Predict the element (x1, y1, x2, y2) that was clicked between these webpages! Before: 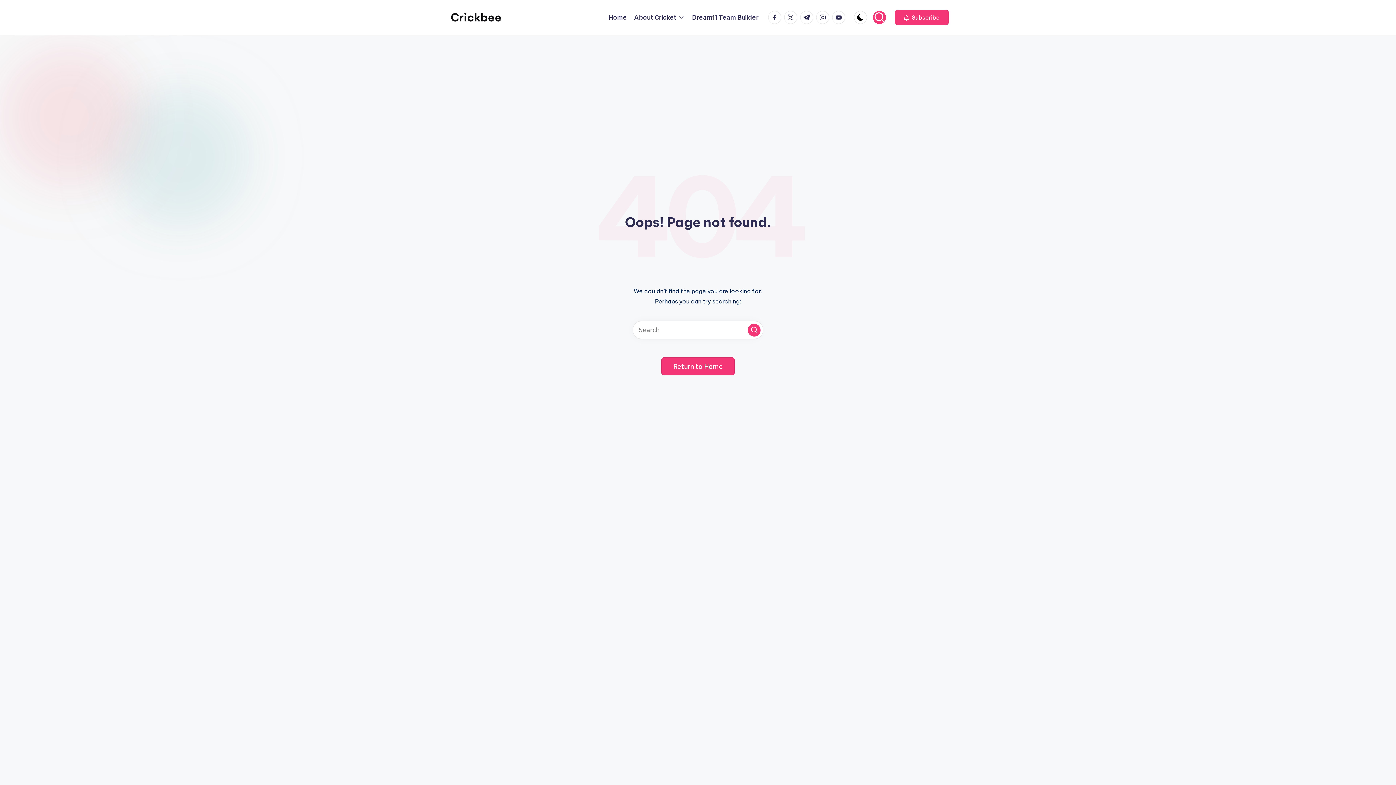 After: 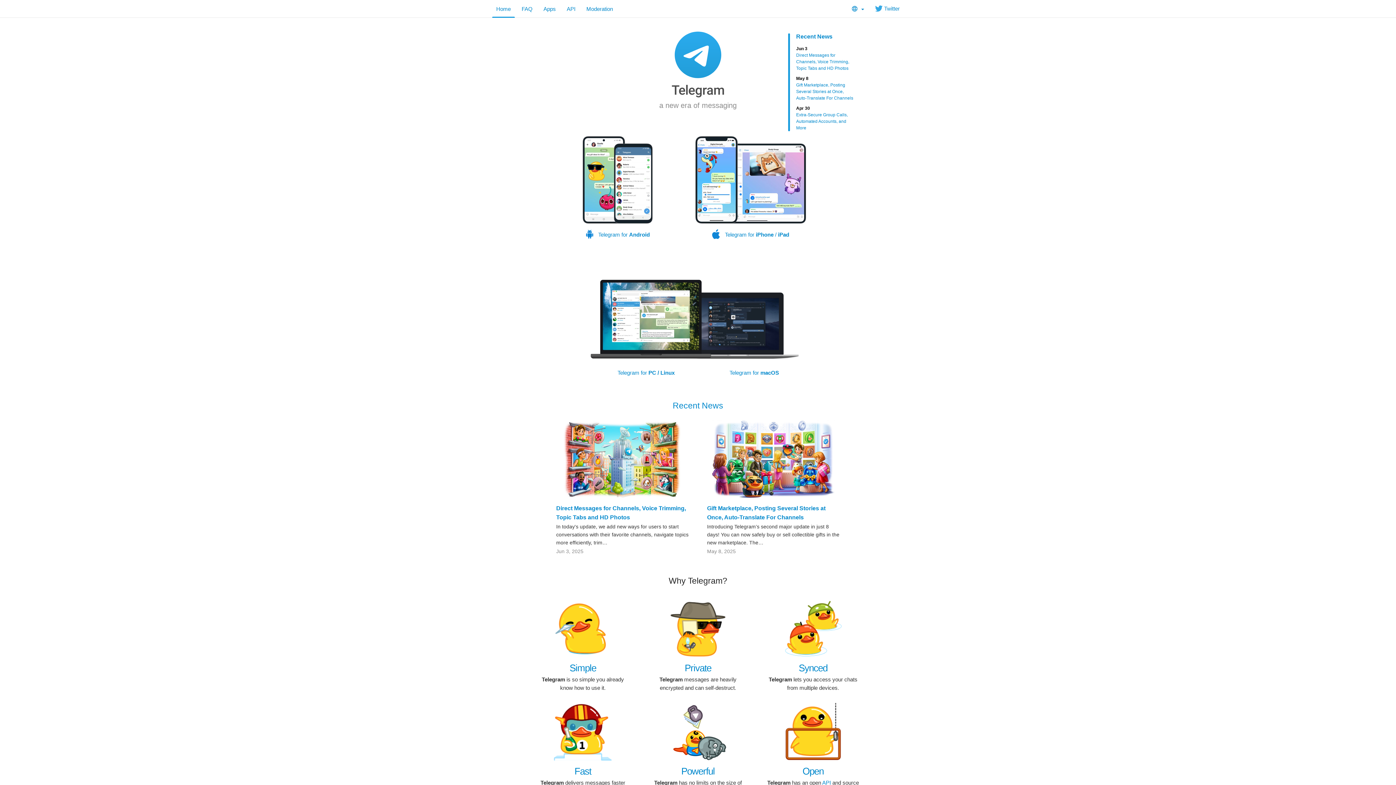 Action: bbox: (800, 10, 816, 24) label: t.me